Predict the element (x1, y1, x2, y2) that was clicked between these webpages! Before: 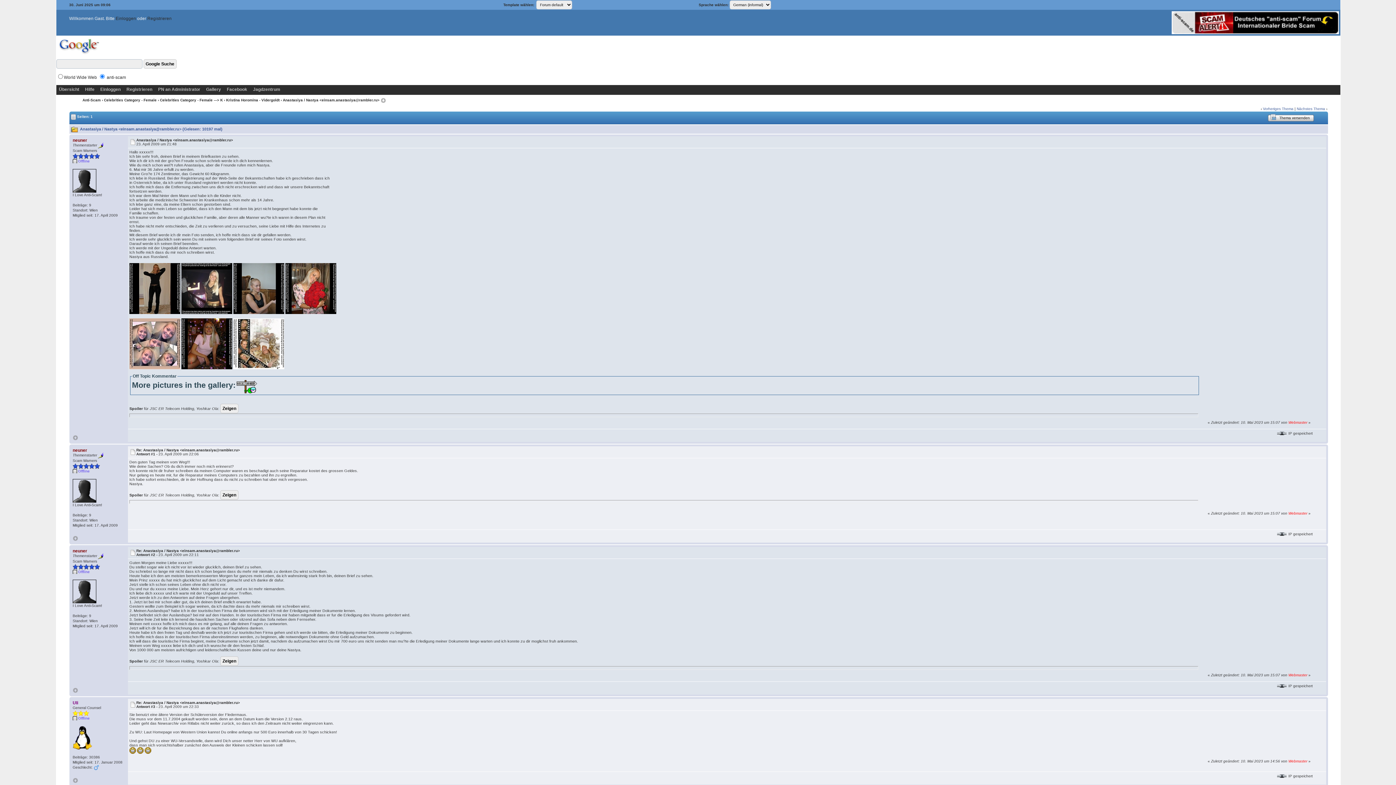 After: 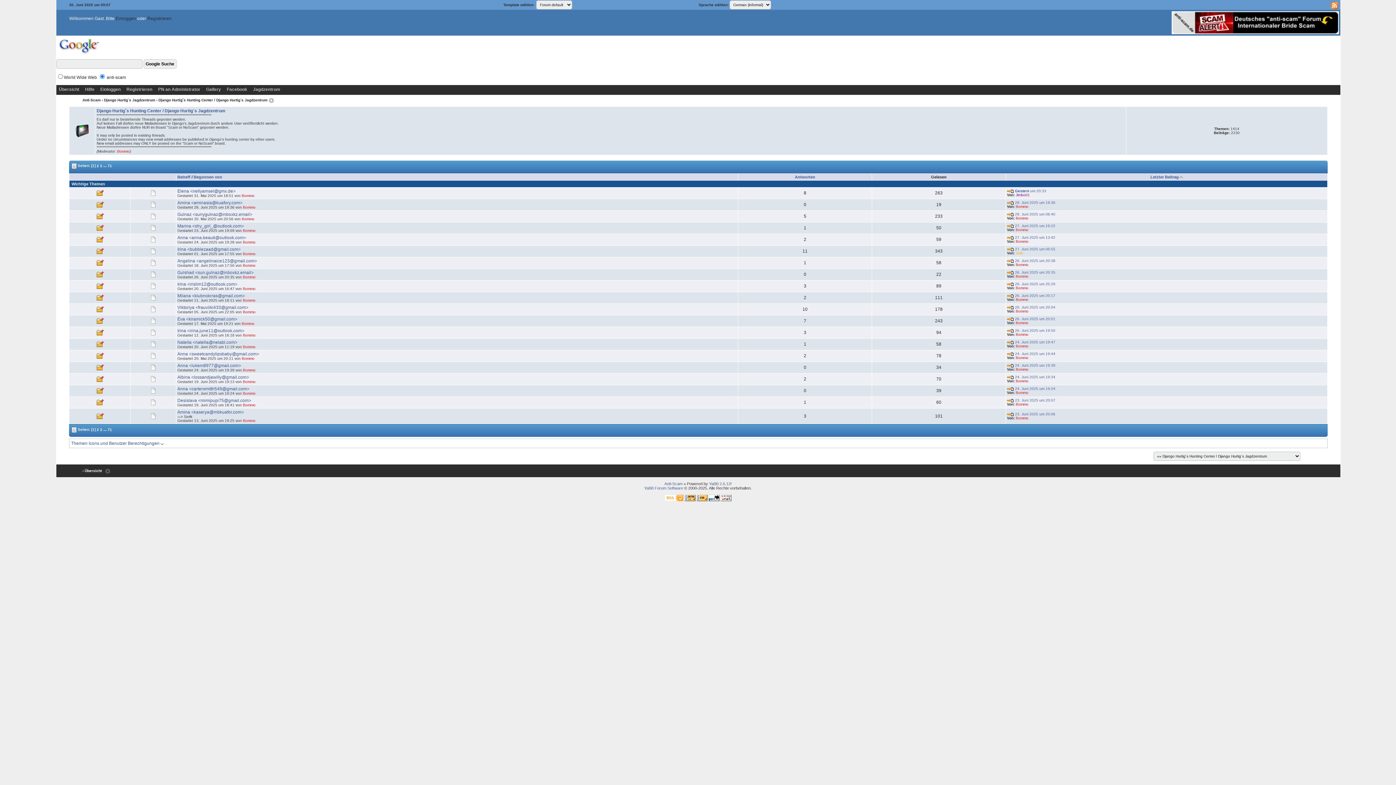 Action: label: Jagdzentrum bbox: (250, 85, 283, 93)